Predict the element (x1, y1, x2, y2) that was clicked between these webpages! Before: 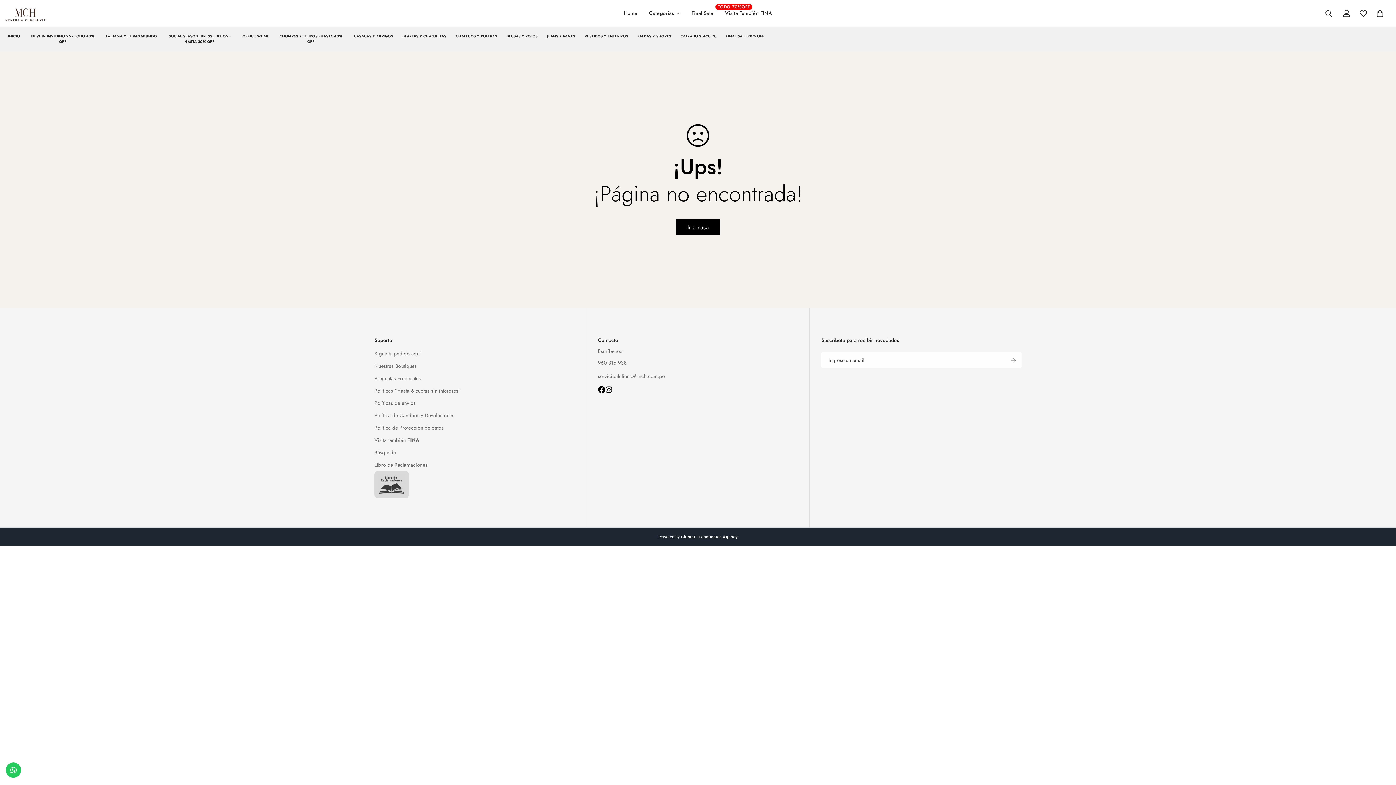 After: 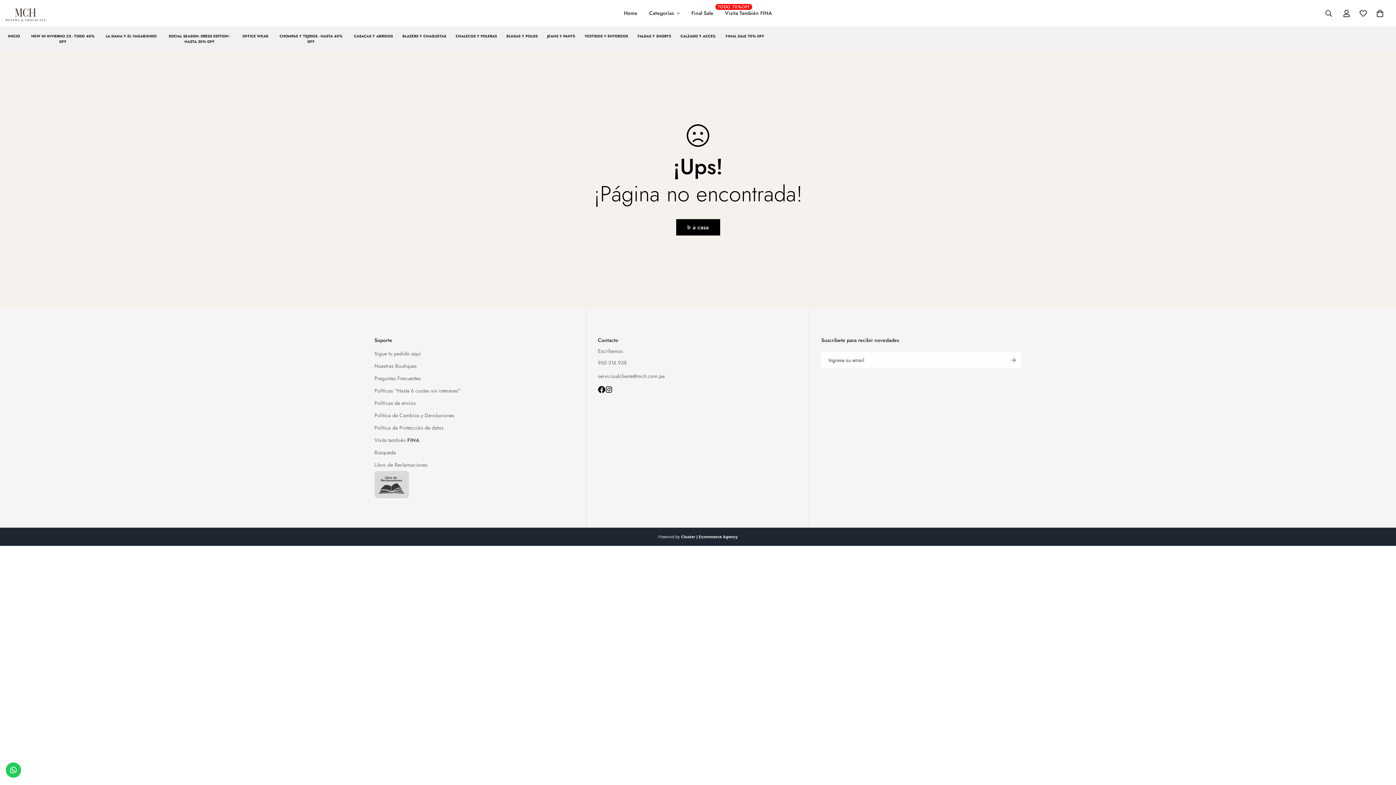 Action: label: Powered by Cluster | Ecommerce Agency bbox: (658, 534, 737, 539)